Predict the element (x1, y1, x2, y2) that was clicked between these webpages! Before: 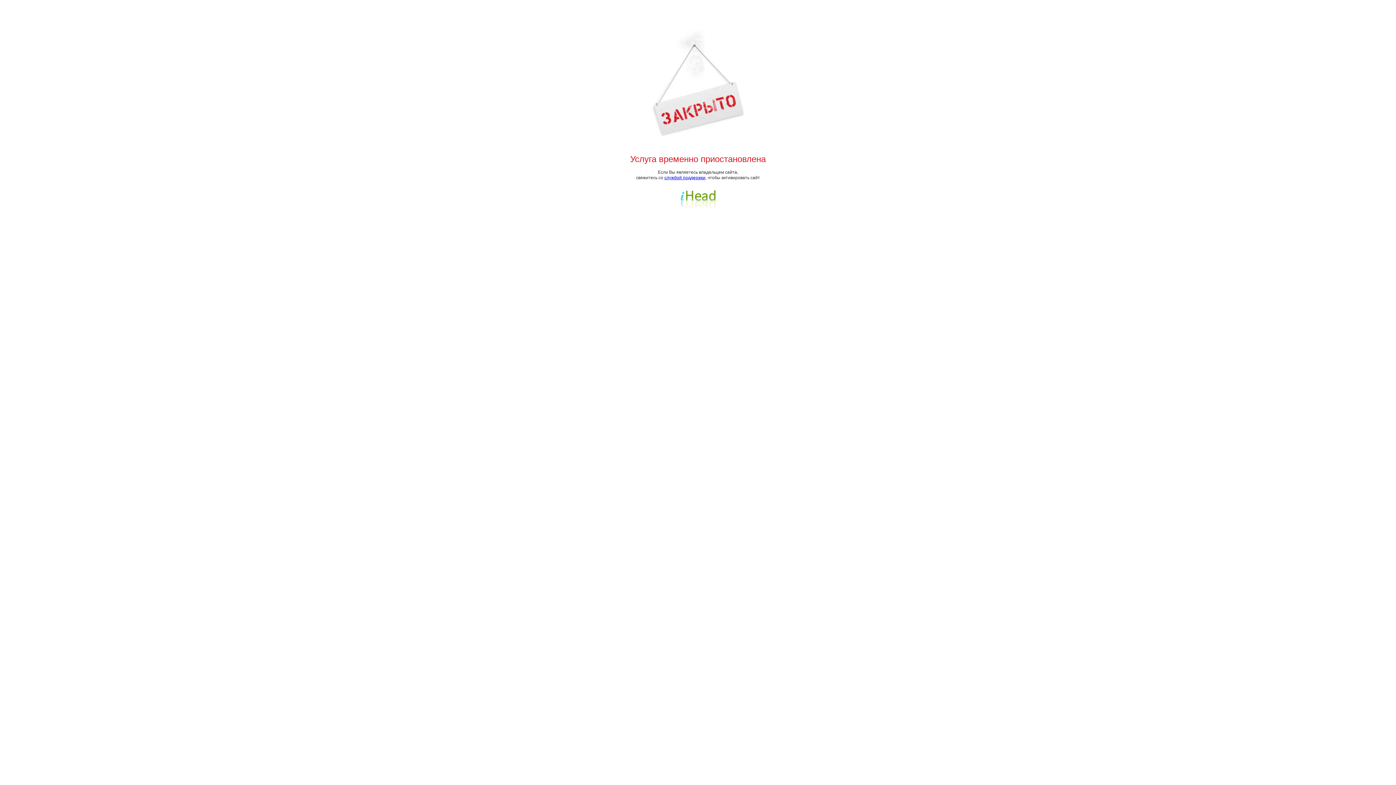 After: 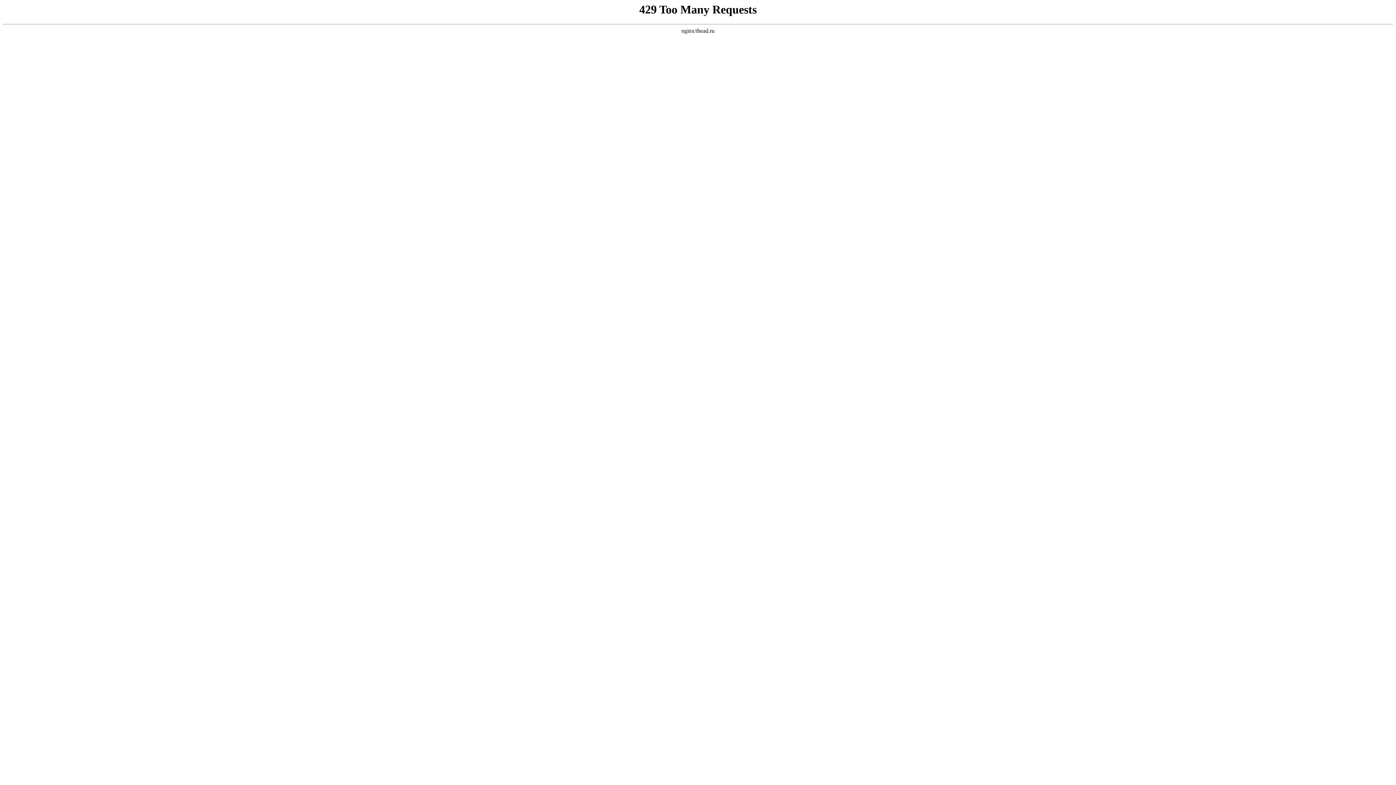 Action: label: службой поддержки bbox: (664, 175, 705, 180)